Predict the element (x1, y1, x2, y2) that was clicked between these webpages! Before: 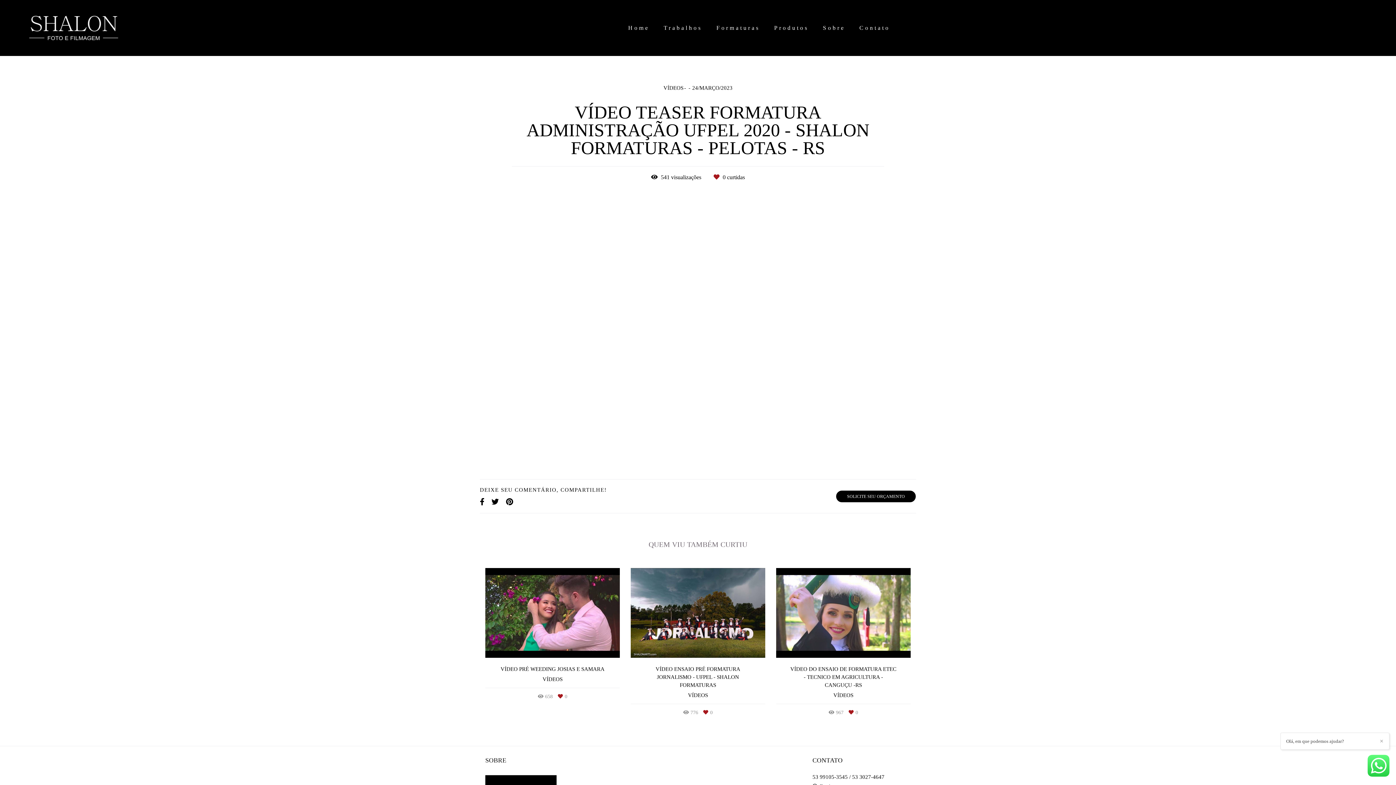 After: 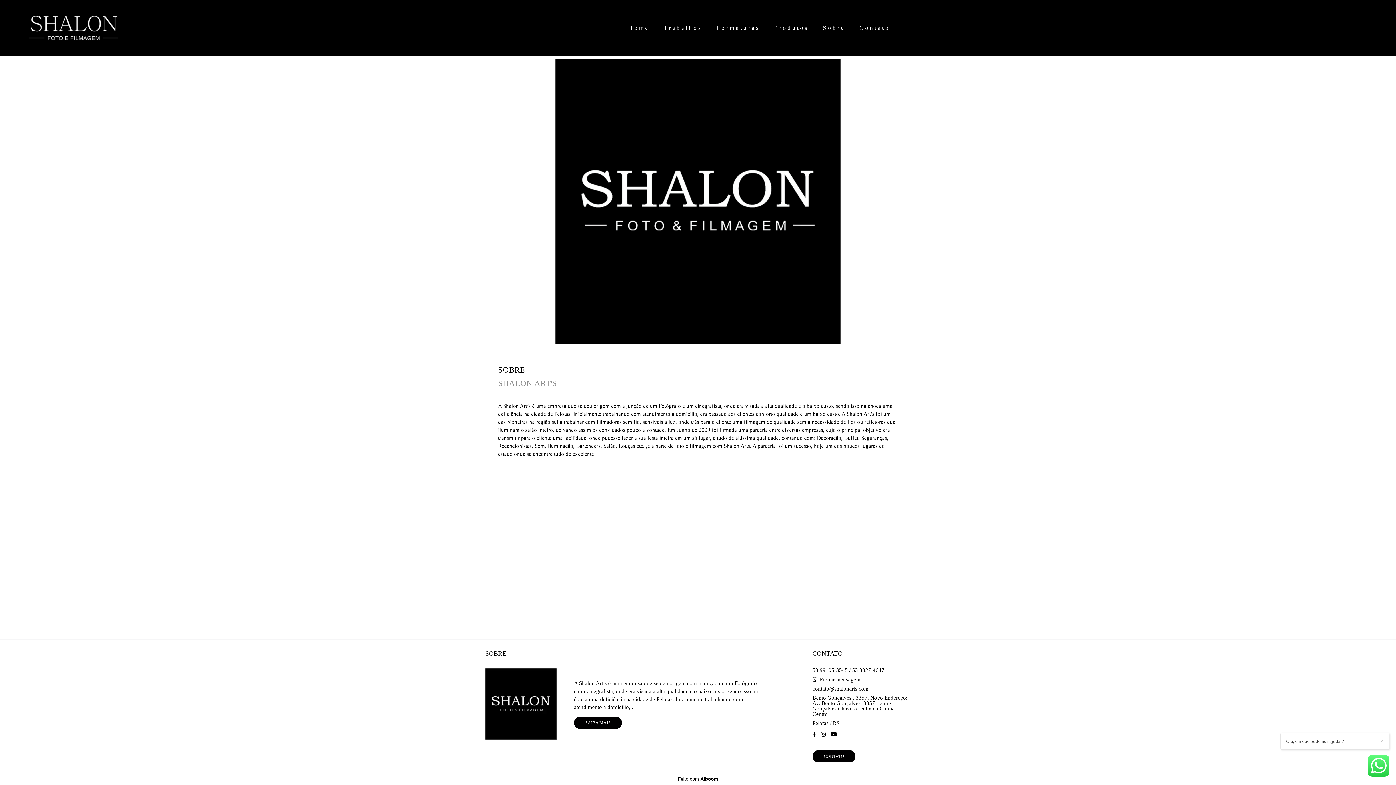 Action: label: Sobre bbox: (817, 21, 850, 34)